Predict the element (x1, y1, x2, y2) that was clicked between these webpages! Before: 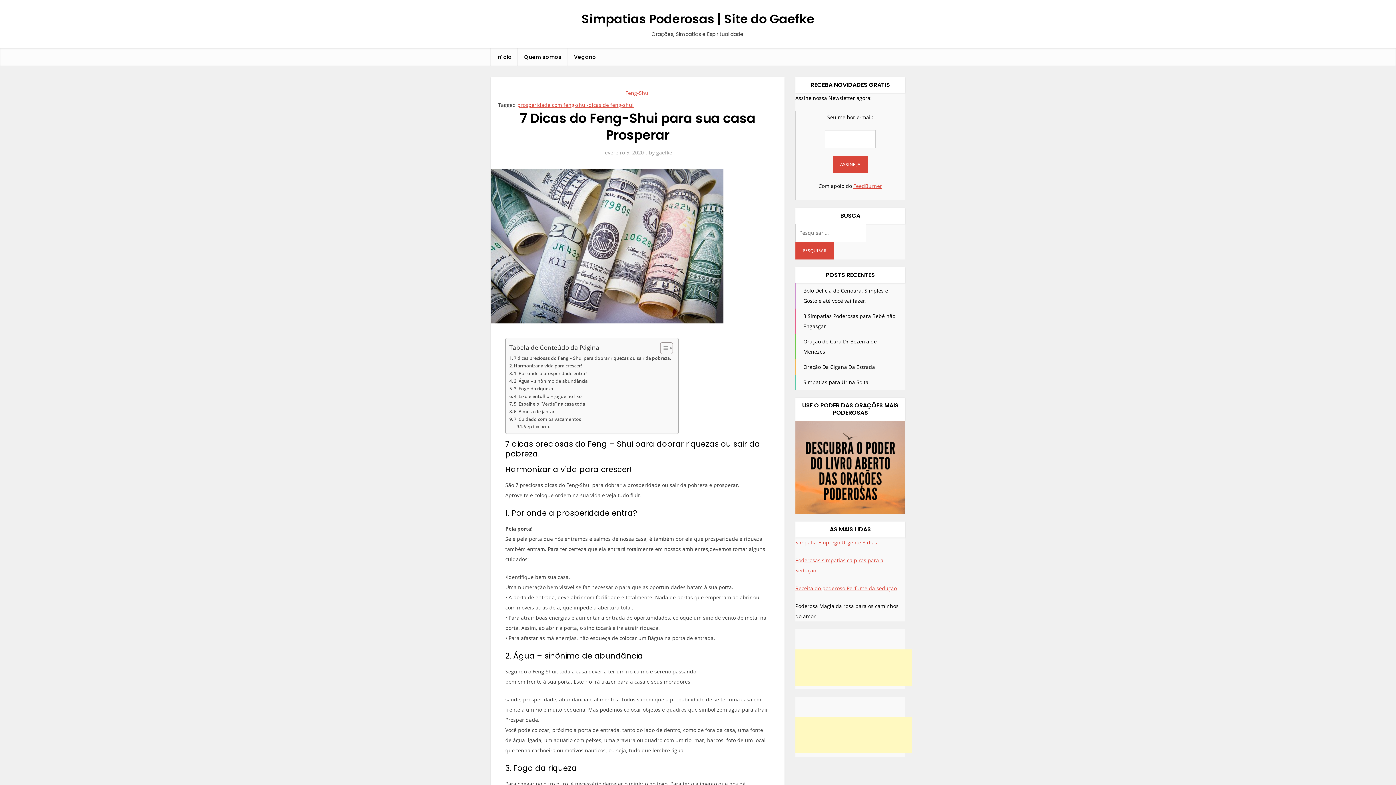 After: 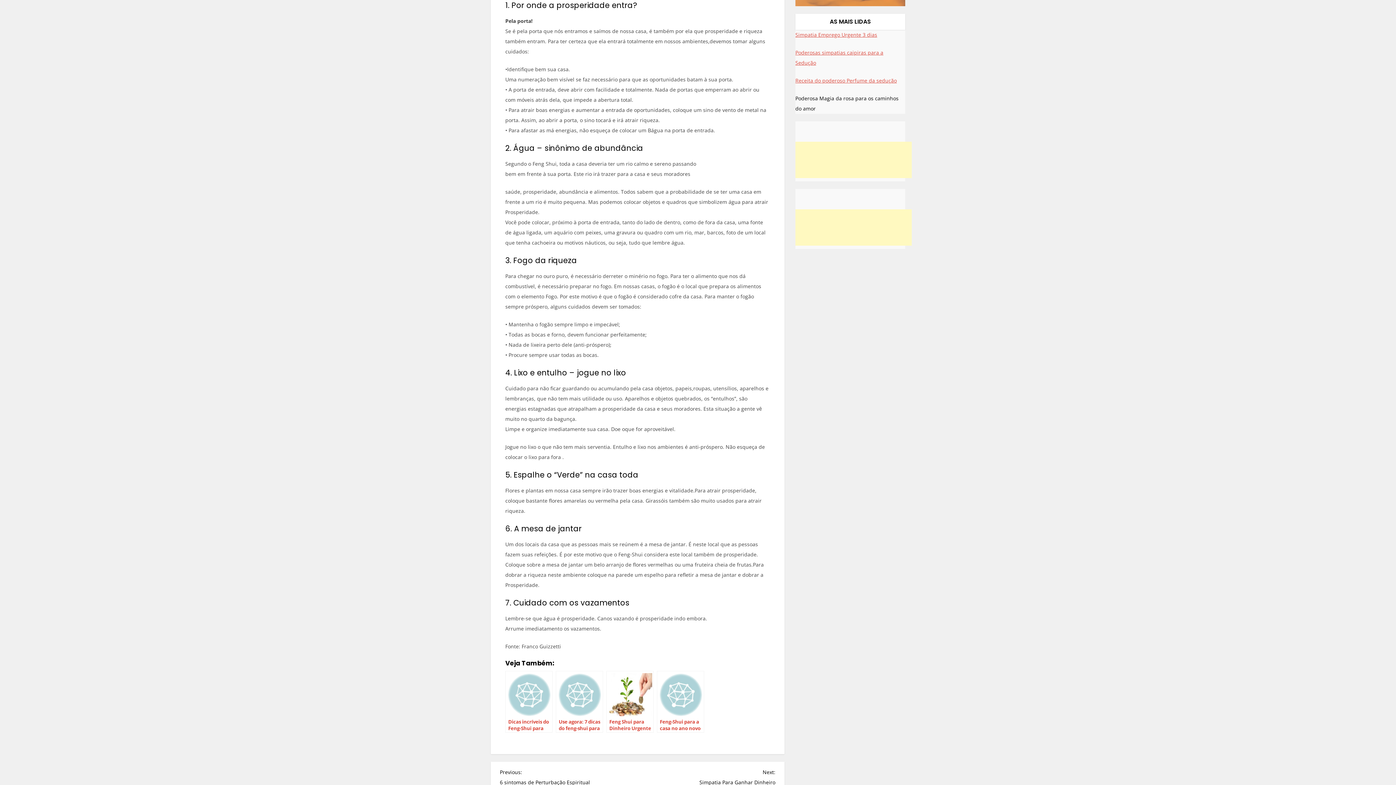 Action: label: 1. Por onde a prosperidade entra? bbox: (509, 370, 587, 377)